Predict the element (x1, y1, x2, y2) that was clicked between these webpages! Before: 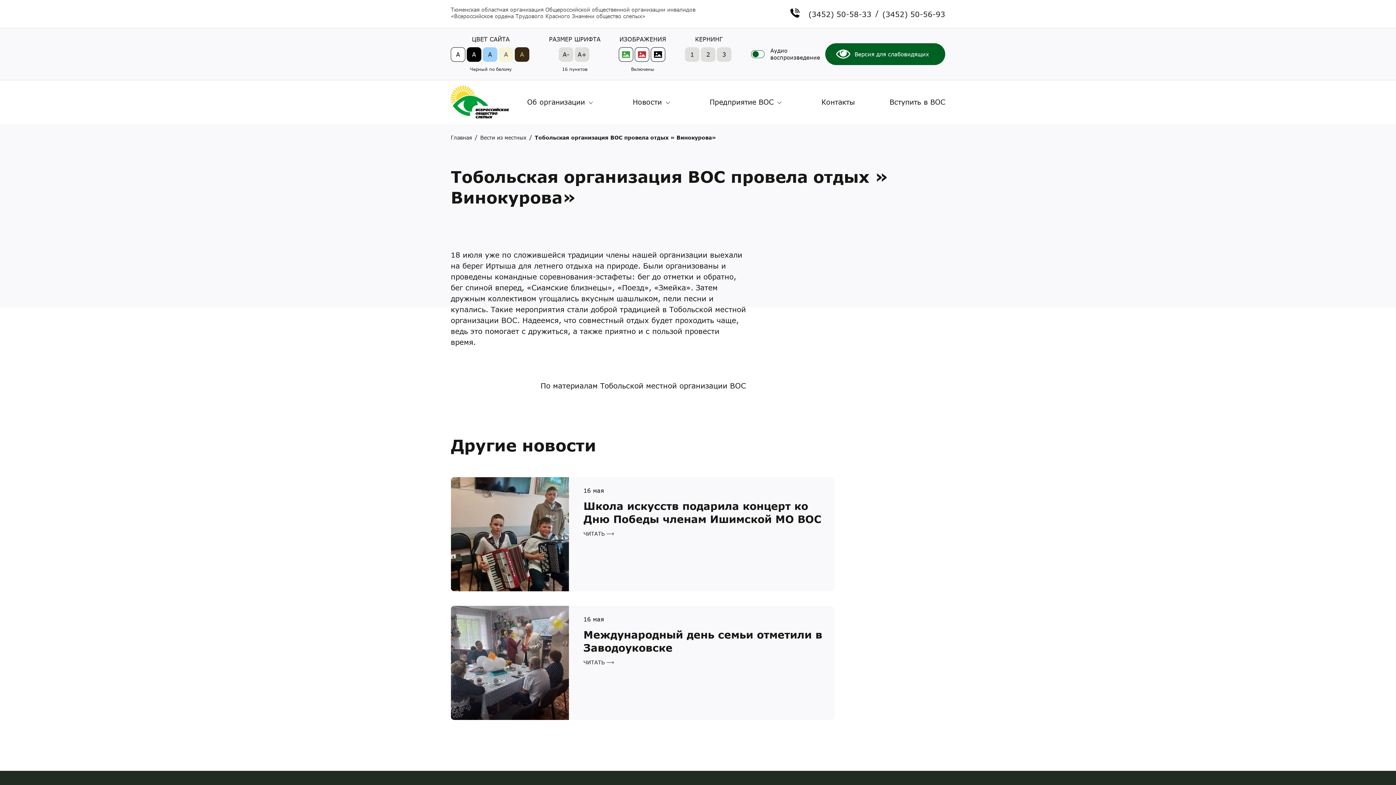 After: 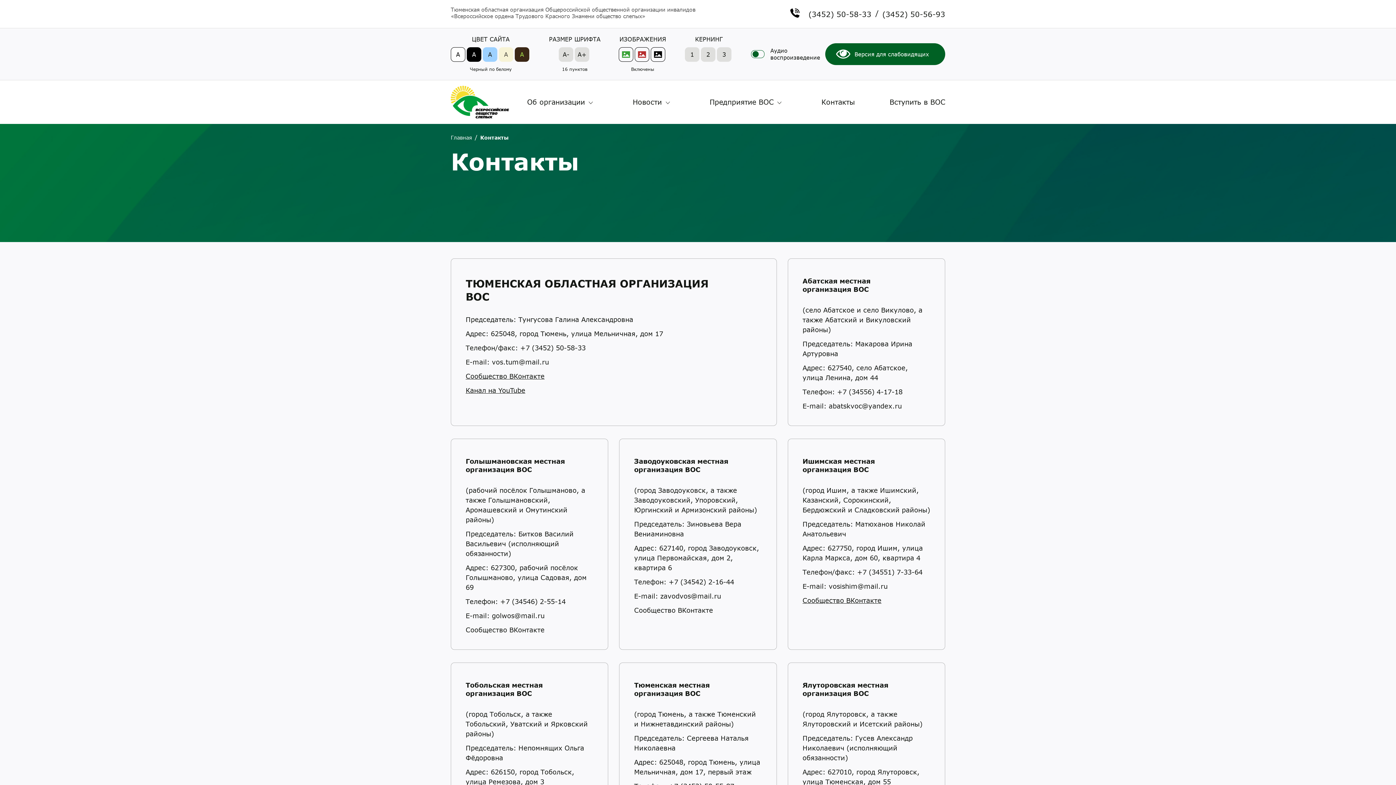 Action: bbox: (821, 97, 855, 106) label: Контакты